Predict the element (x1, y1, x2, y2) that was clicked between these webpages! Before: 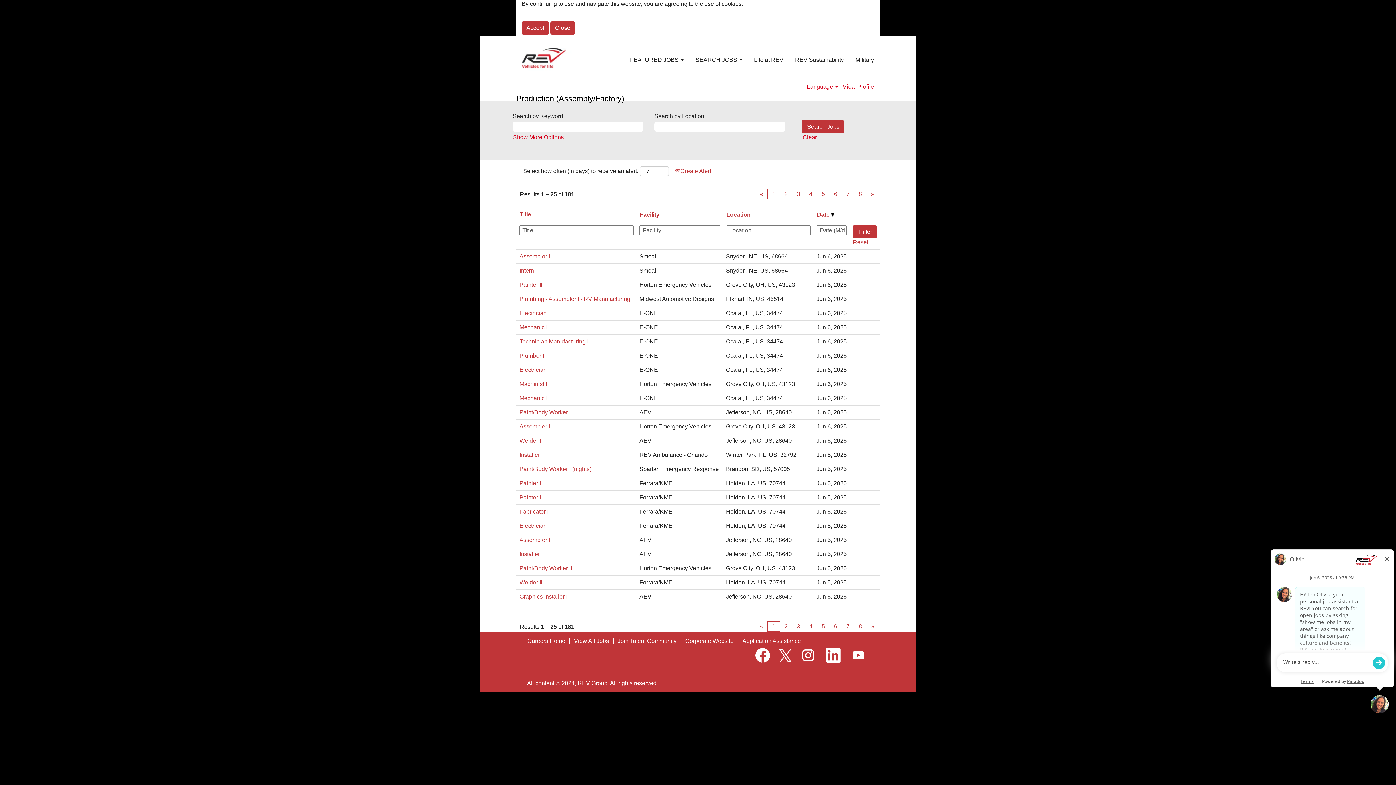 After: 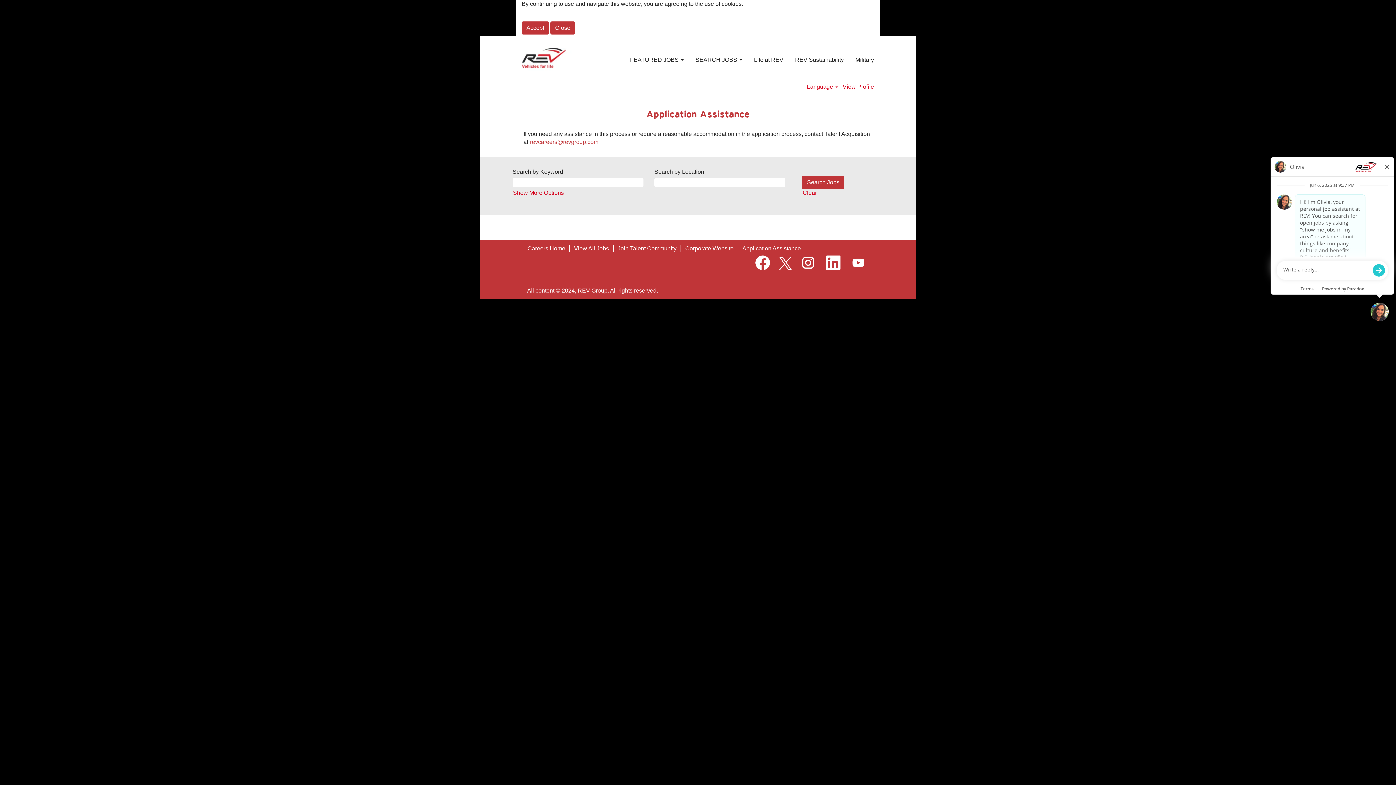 Action: label: Application Assistance bbox: (742, 638, 801, 644)